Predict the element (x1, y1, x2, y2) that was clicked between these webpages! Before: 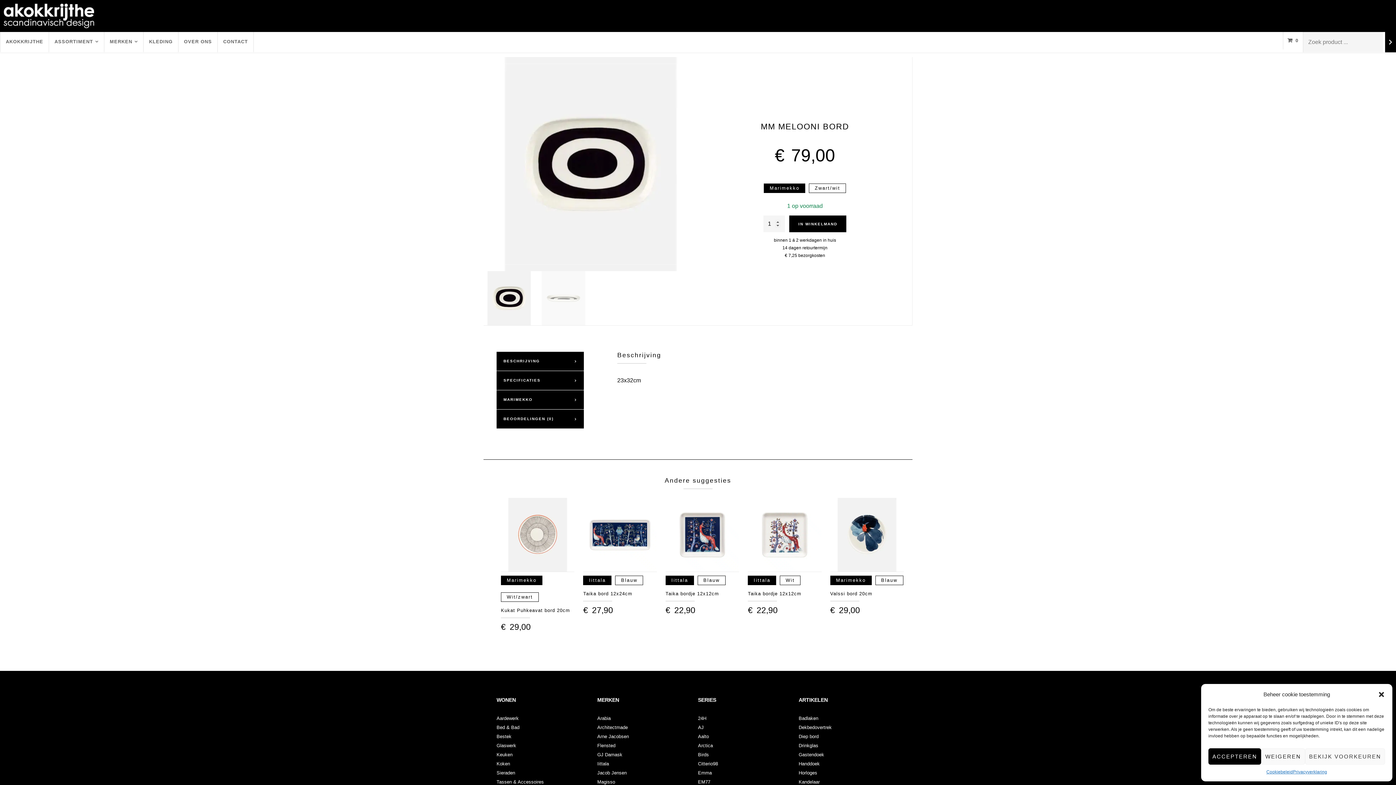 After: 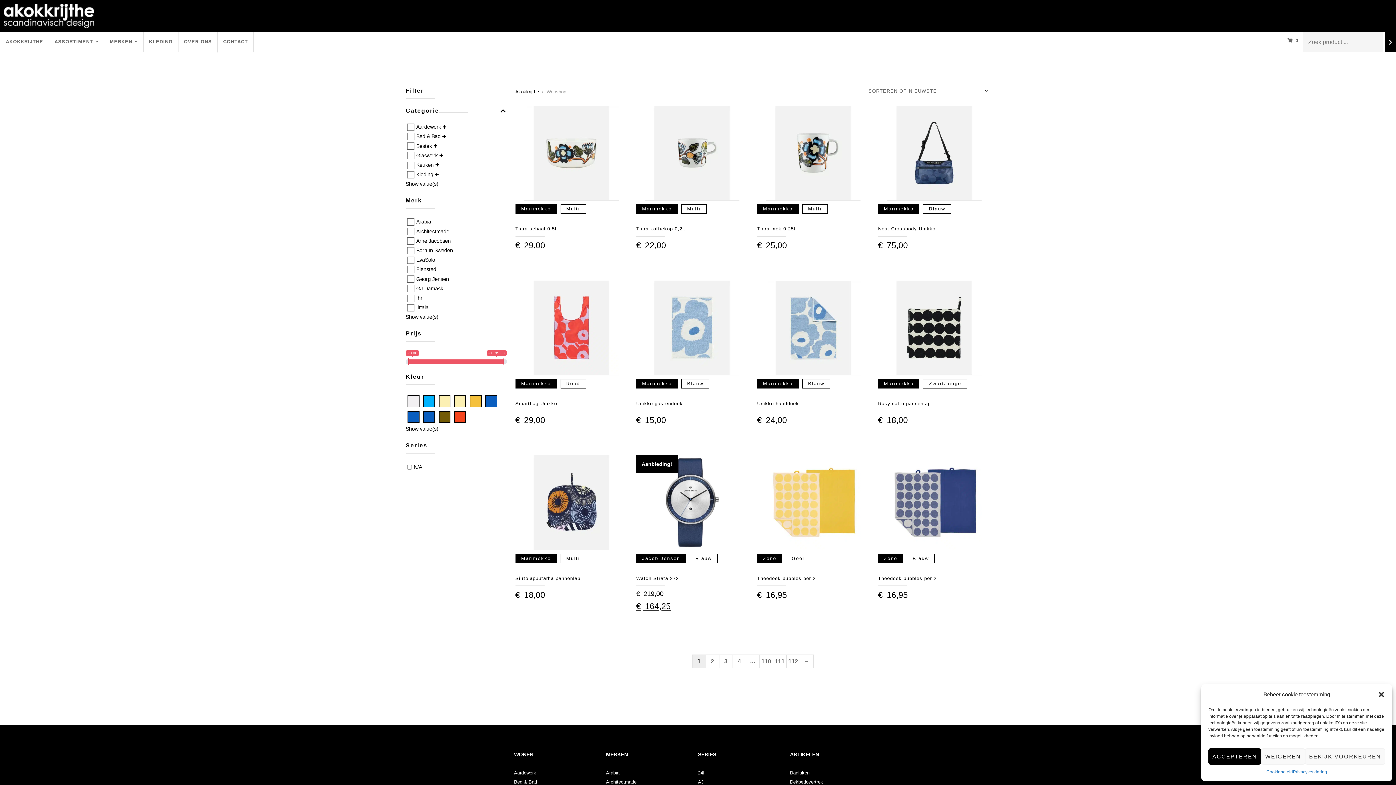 Action: label: Aardewerk bbox: (496, 716, 518, 721)